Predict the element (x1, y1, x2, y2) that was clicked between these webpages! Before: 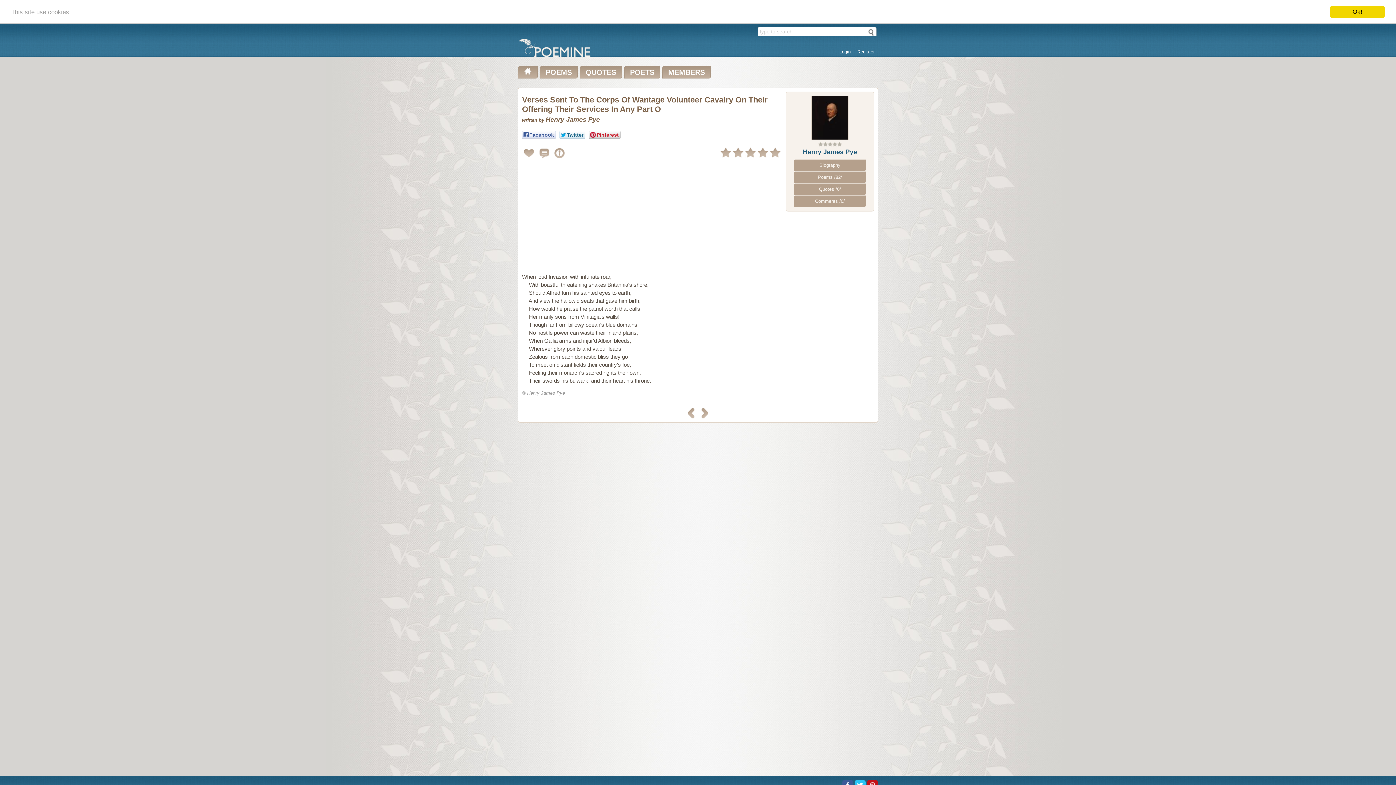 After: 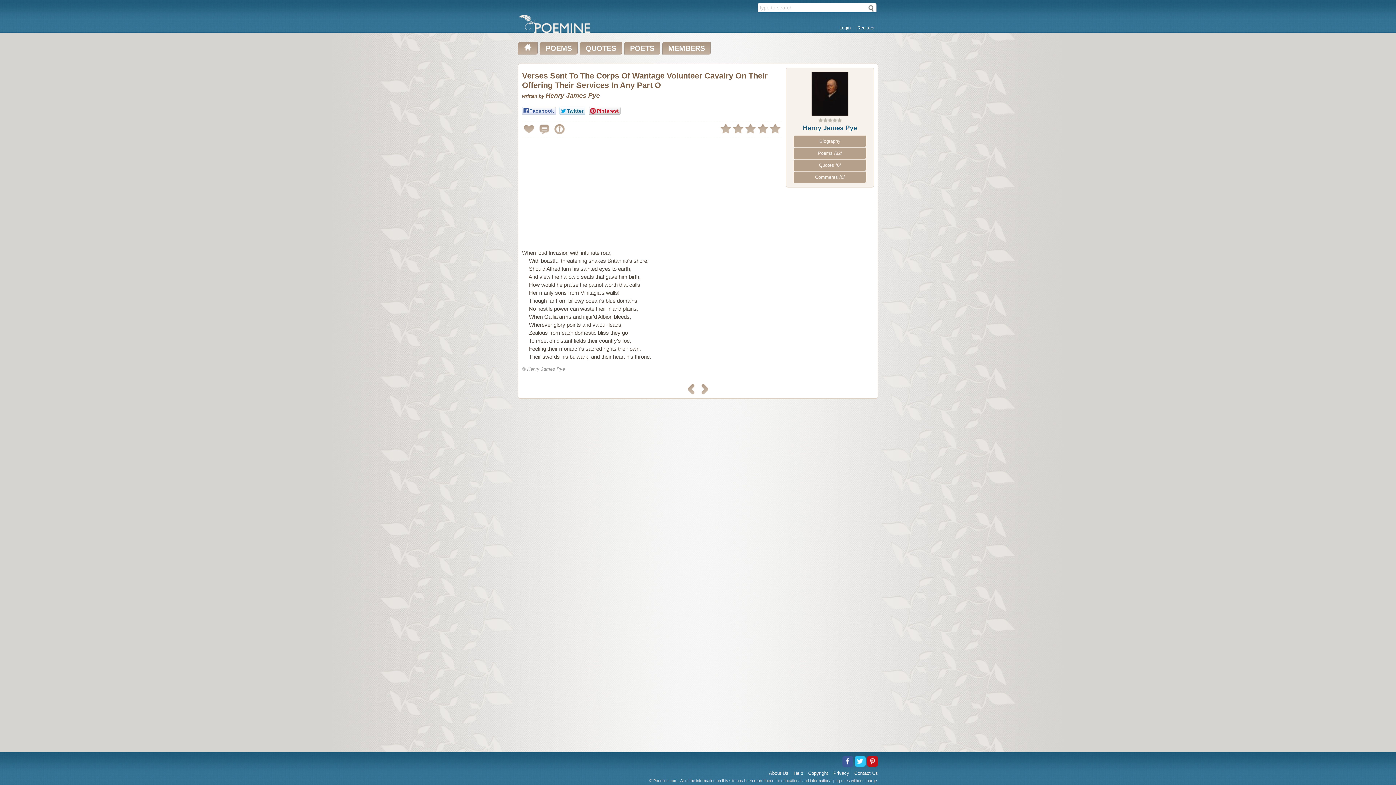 Action: label: Ok! bbox: (1330, 5, 1385, 17)